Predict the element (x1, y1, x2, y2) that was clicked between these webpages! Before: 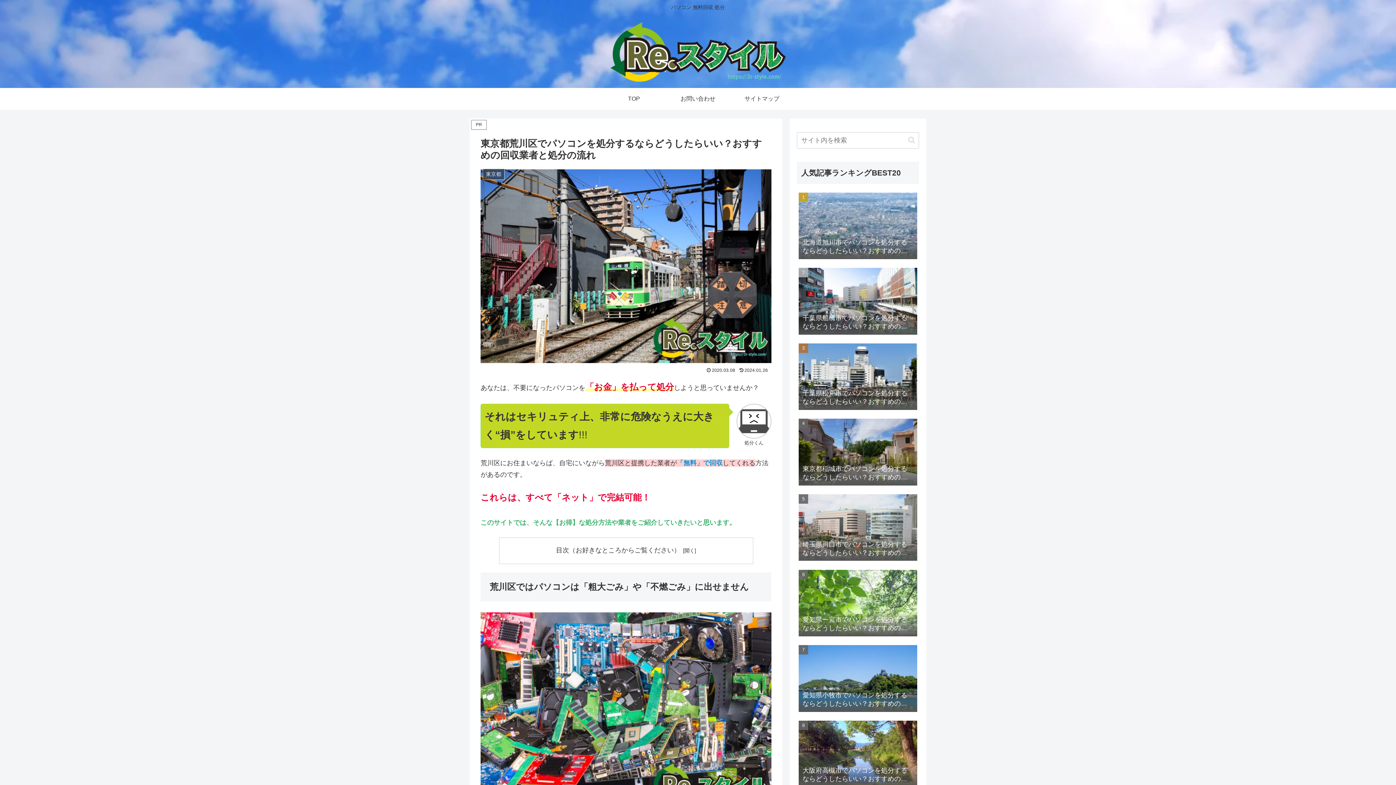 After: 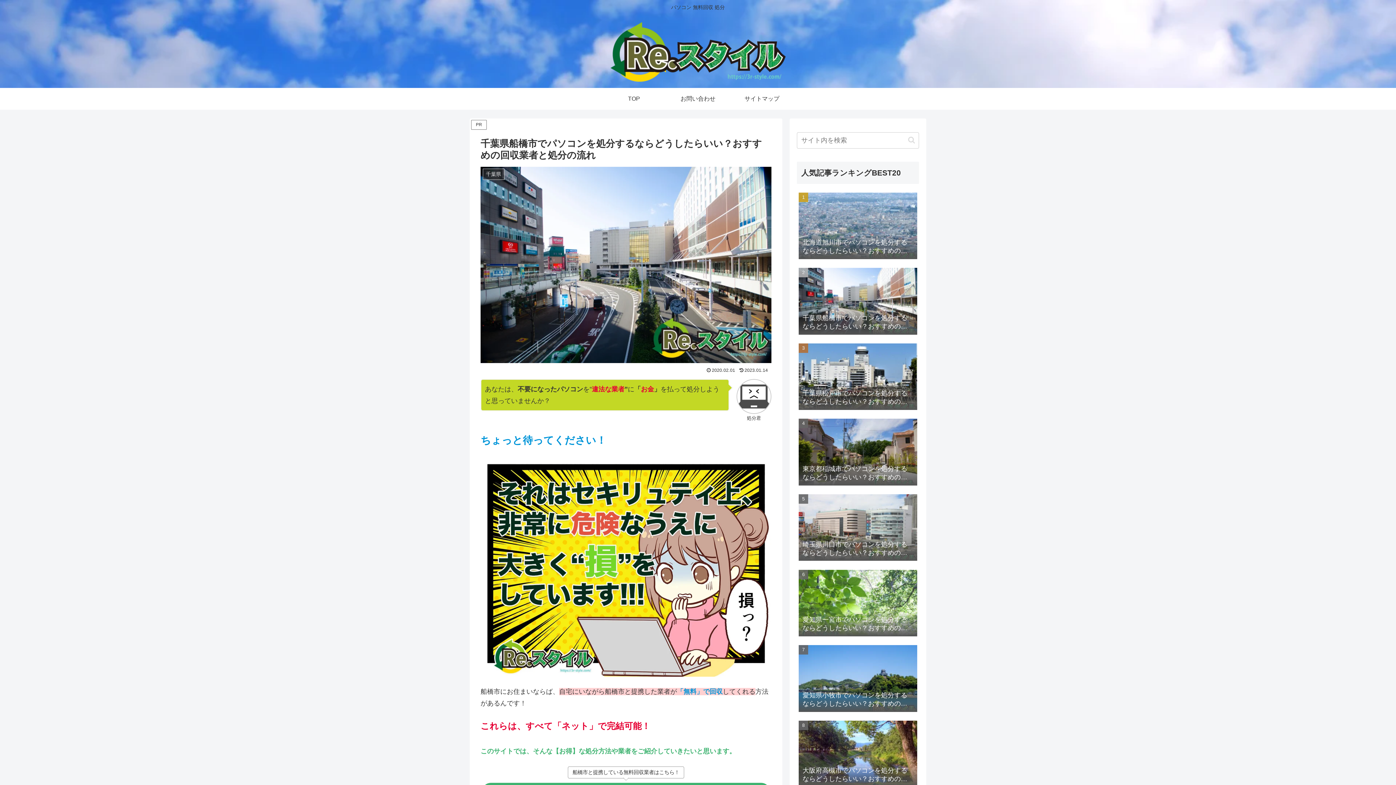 Action: bbox: (797, 265, 919, 339) label: 千葉県船橋市でパソコンを処分するならどうしたらいい？おすすめの回収業者と処分の流れ